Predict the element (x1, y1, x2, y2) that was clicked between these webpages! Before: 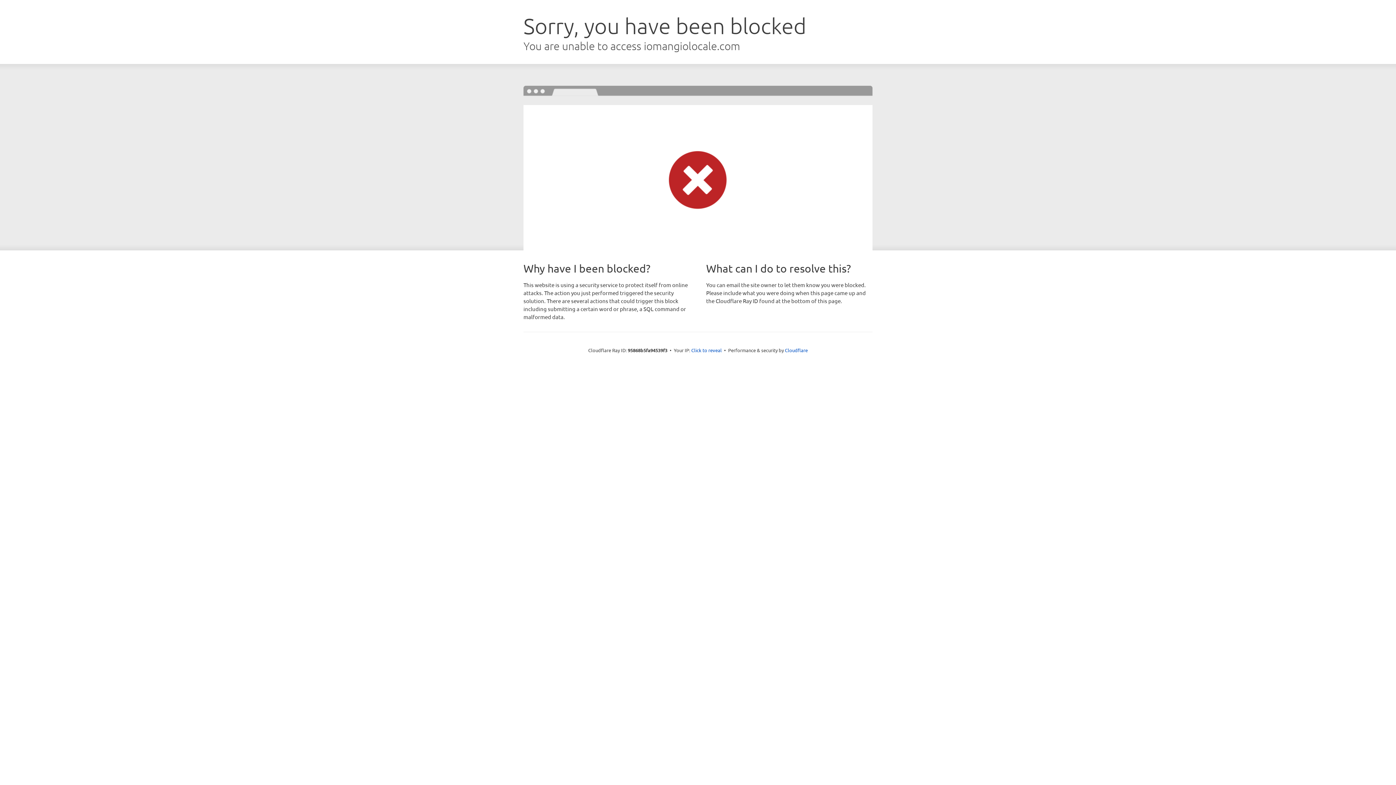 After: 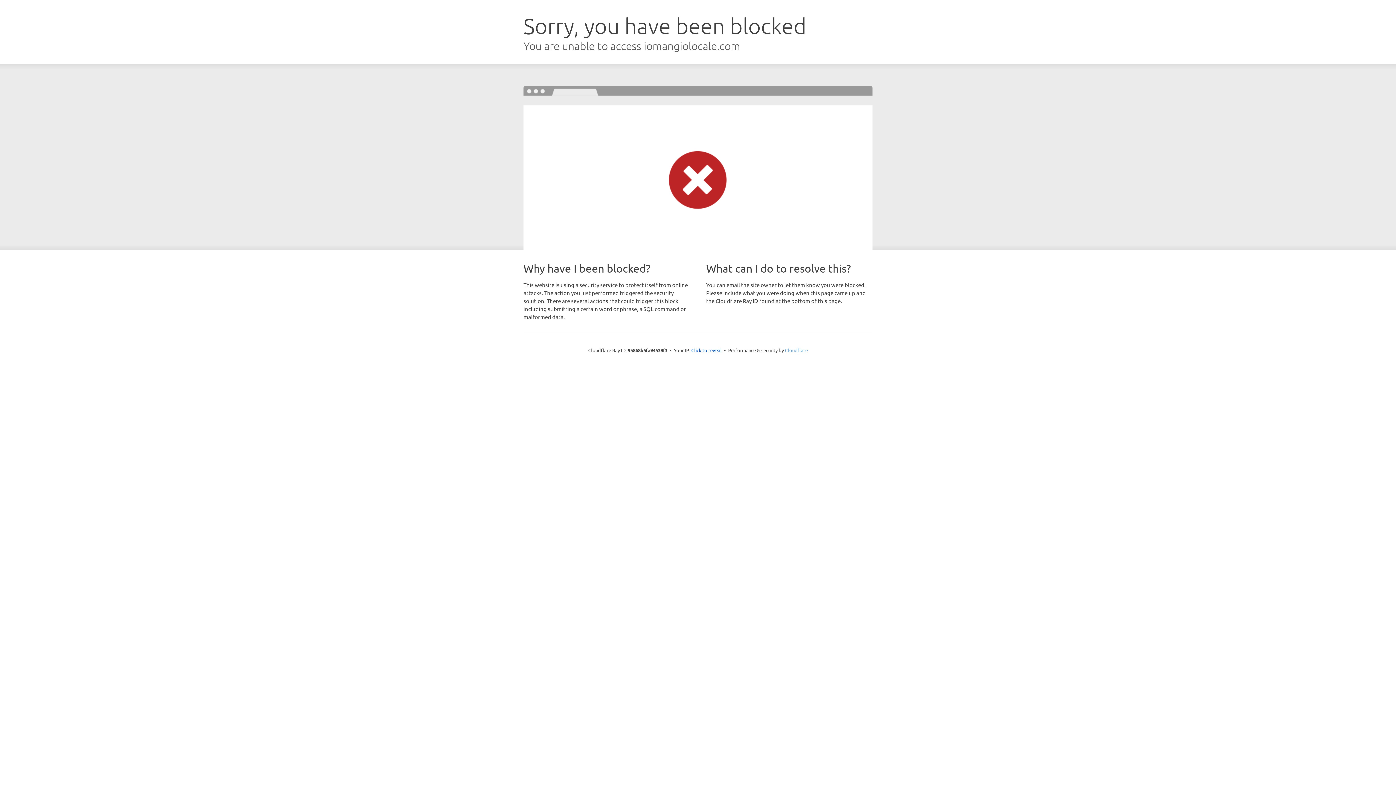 Action: label: Cloudflare bbox: (785, 347, 808, 353)